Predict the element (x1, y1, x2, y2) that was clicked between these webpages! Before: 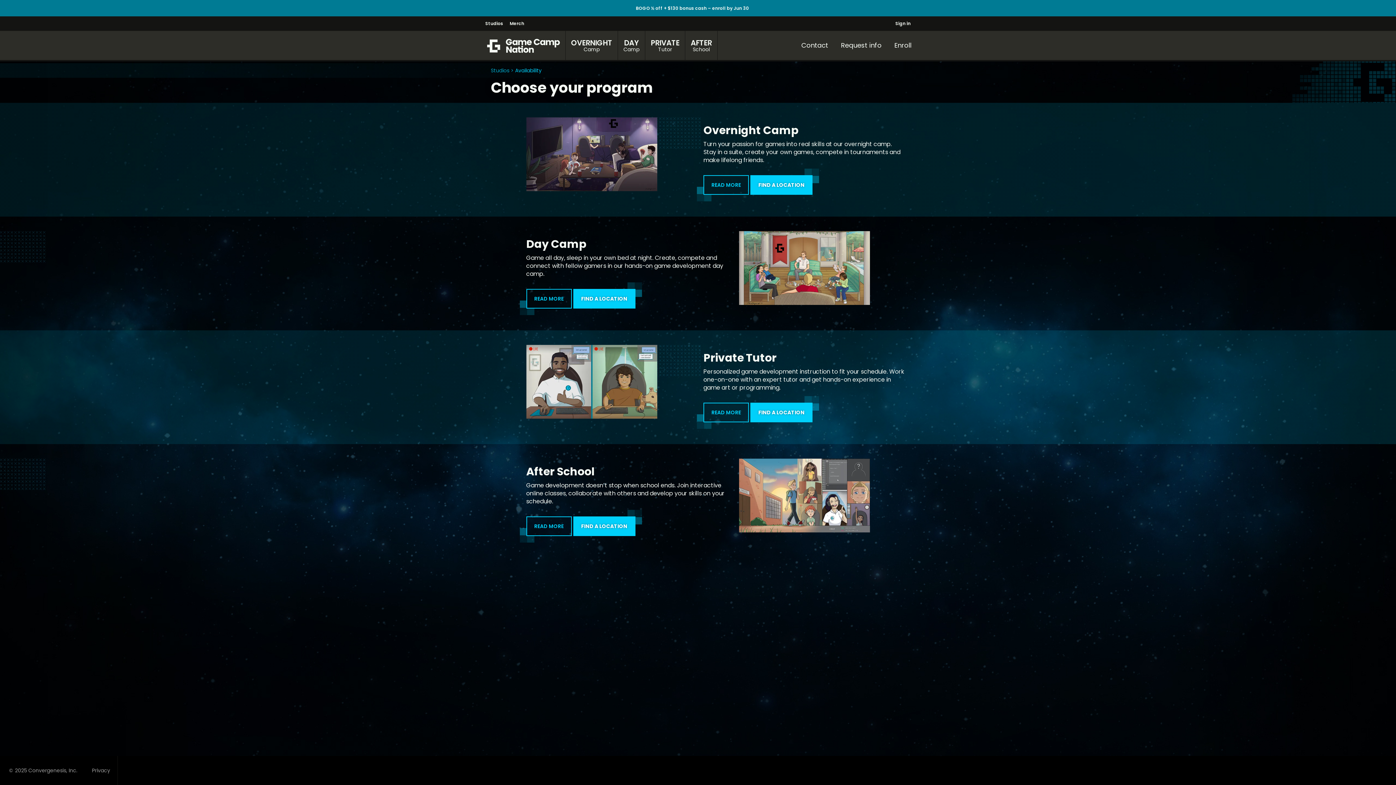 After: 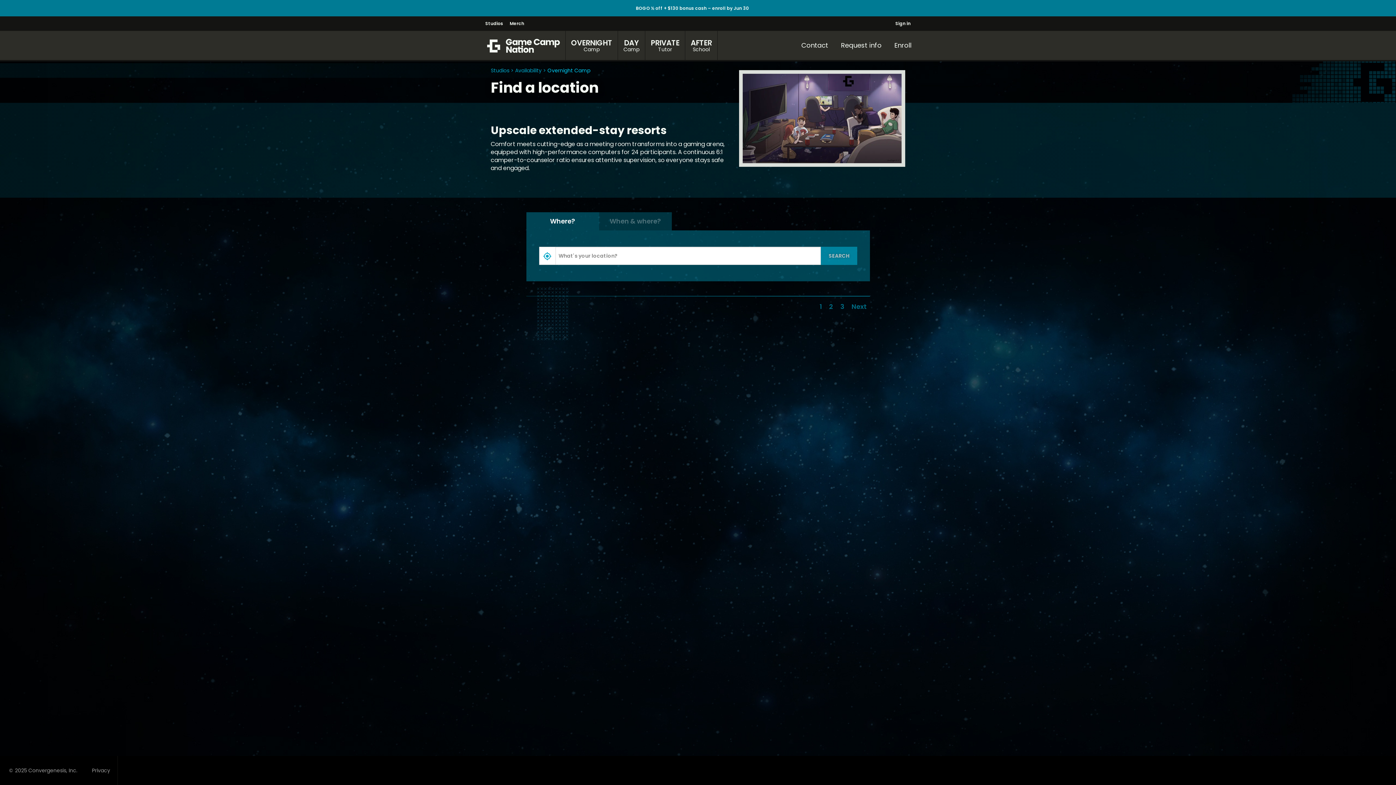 Action: label: FIND A LOCATION bbox: (750, 175, 812, 194)